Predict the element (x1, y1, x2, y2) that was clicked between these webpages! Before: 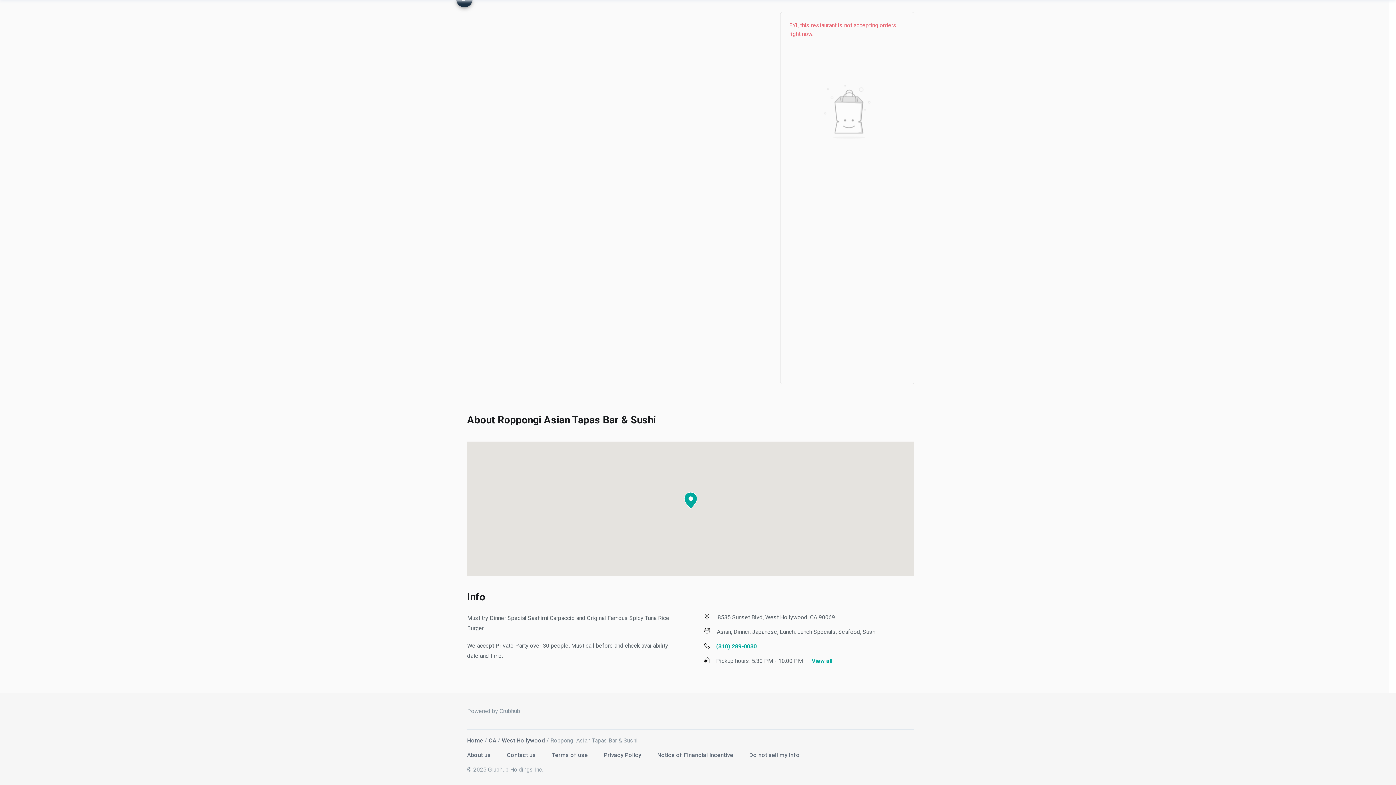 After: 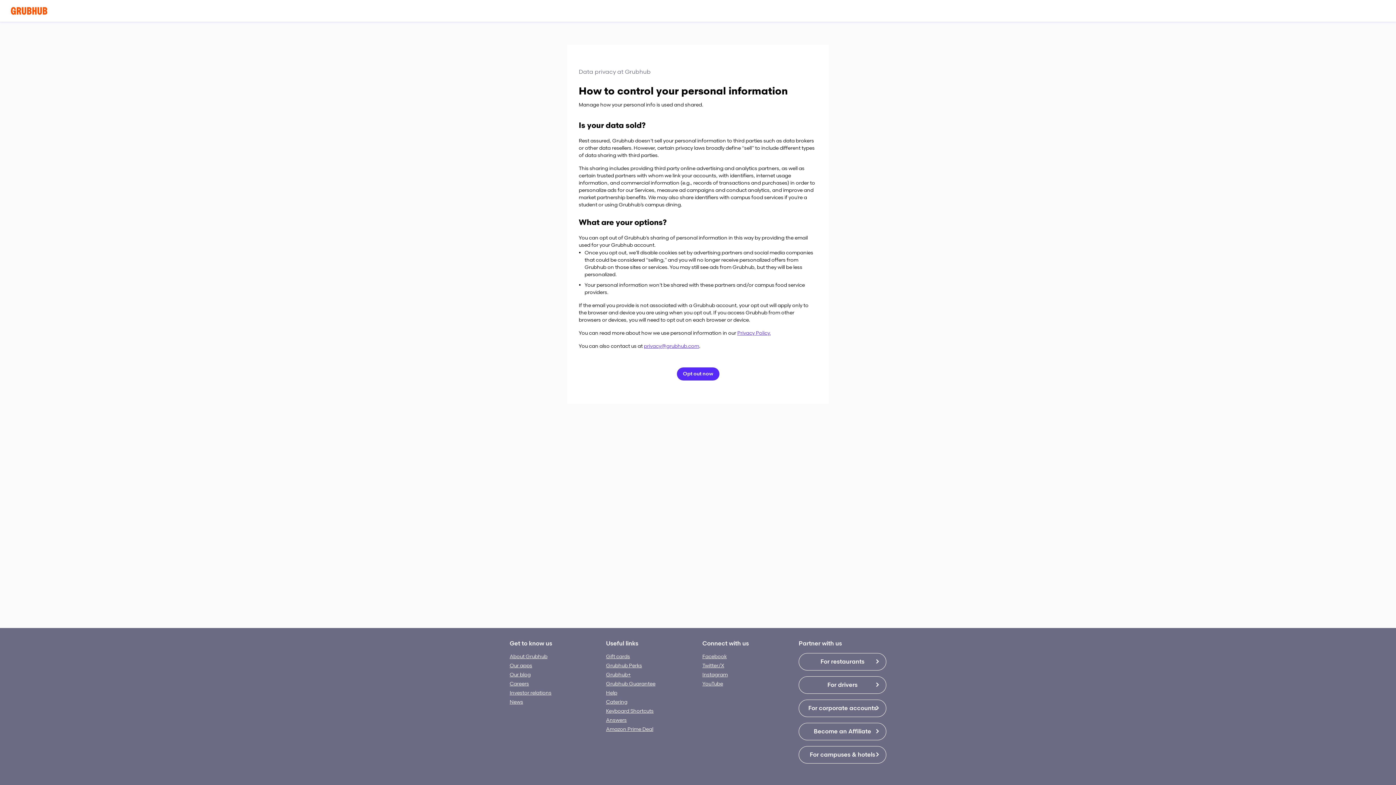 Action: bbox: (749, 752, 800, 758) label: Do not sell my info